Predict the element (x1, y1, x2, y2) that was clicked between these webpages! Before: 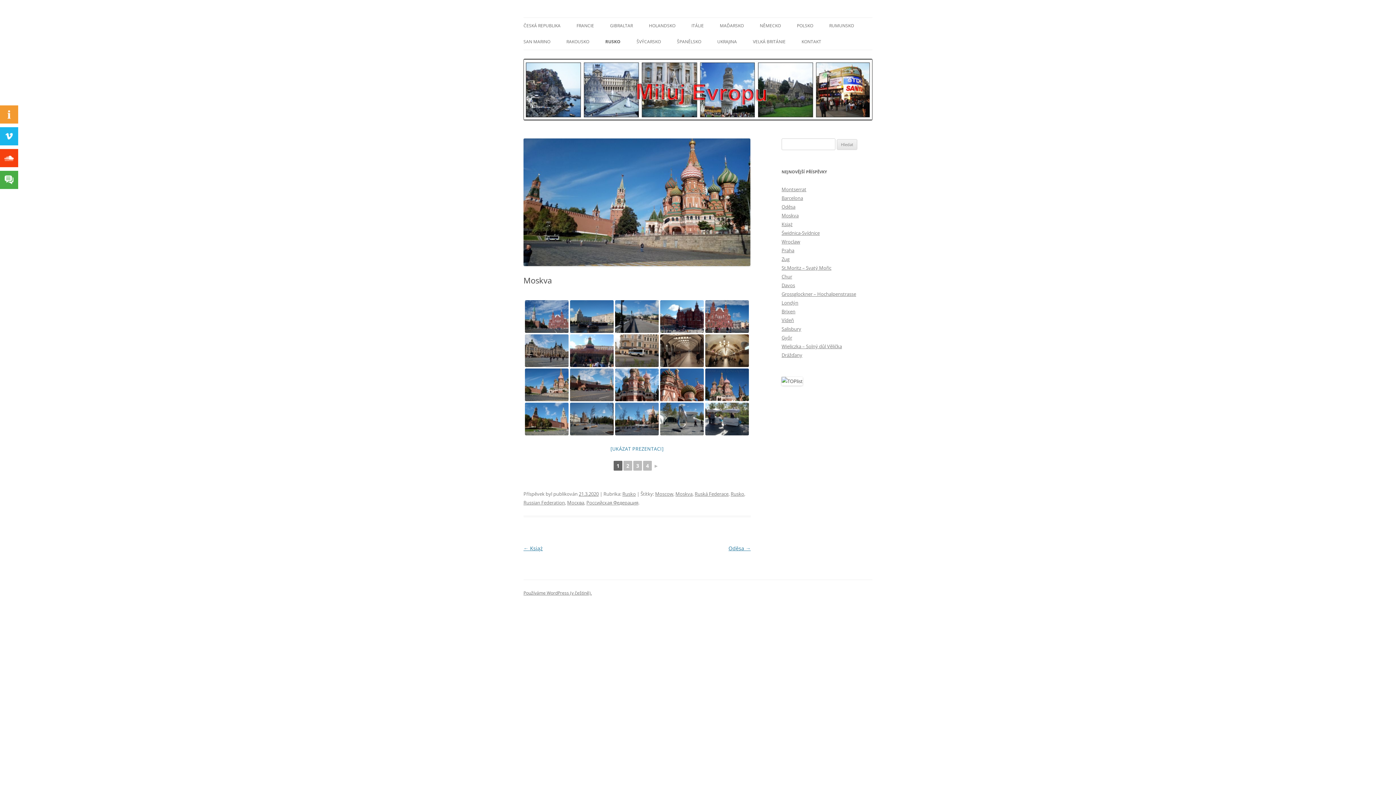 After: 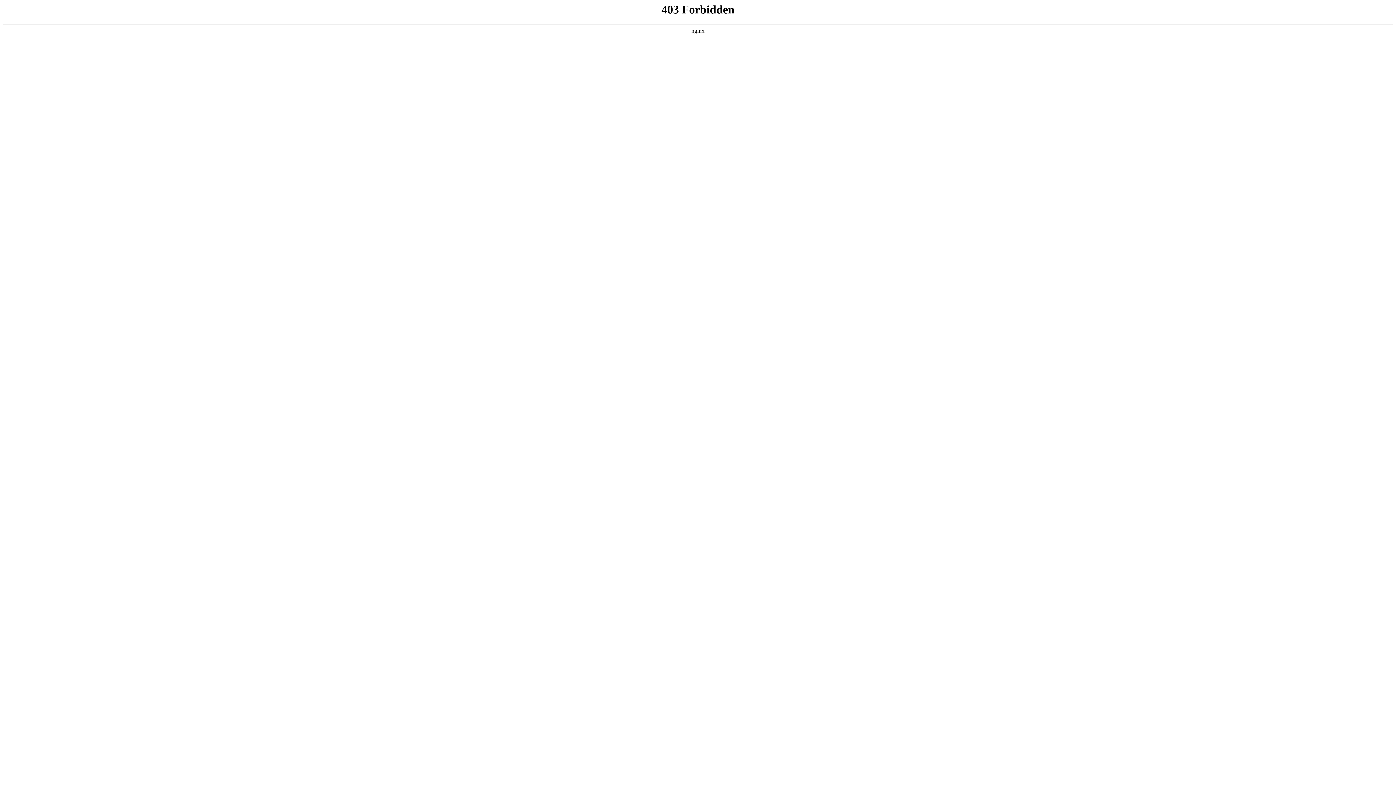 Action: label: Používáme WordPress (v češtině). bbox: (523, 590, 592, 596)